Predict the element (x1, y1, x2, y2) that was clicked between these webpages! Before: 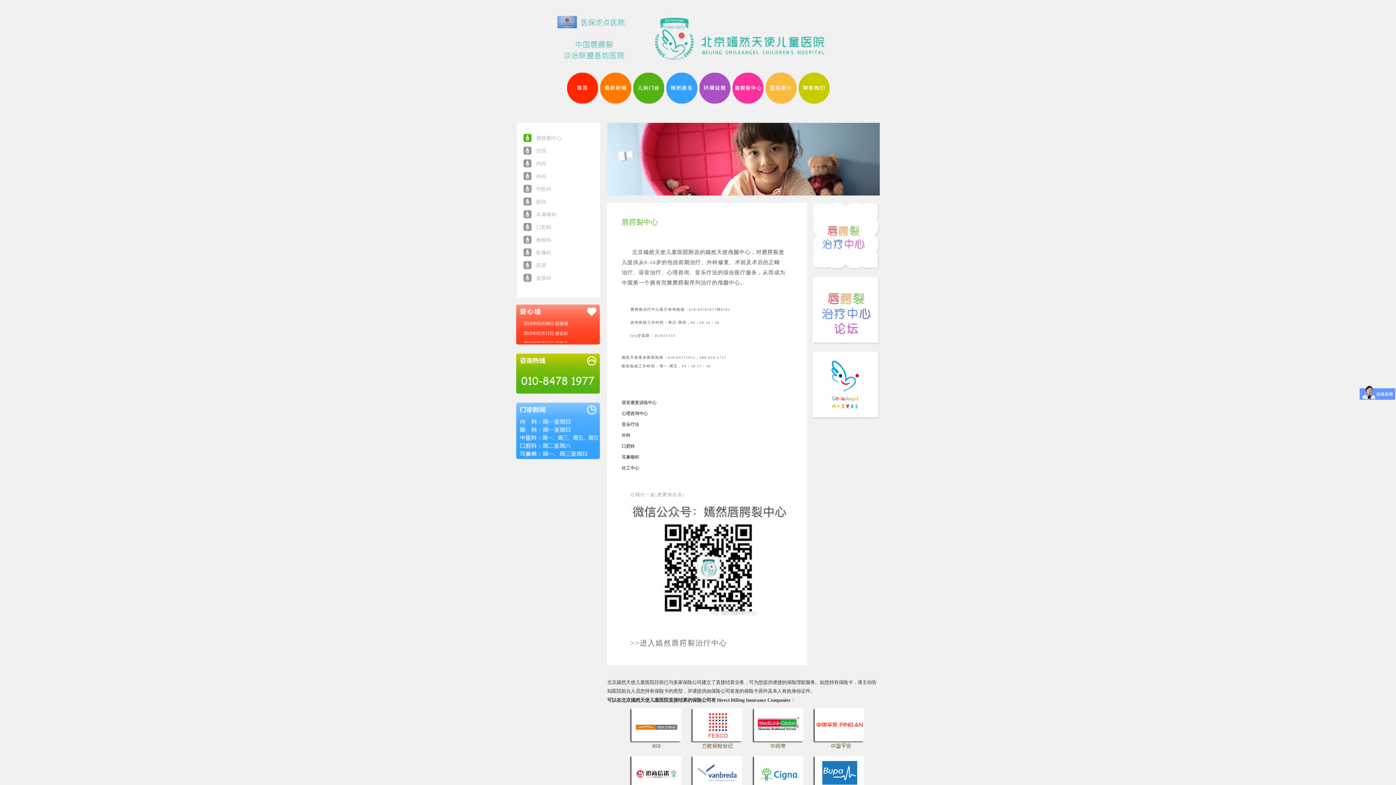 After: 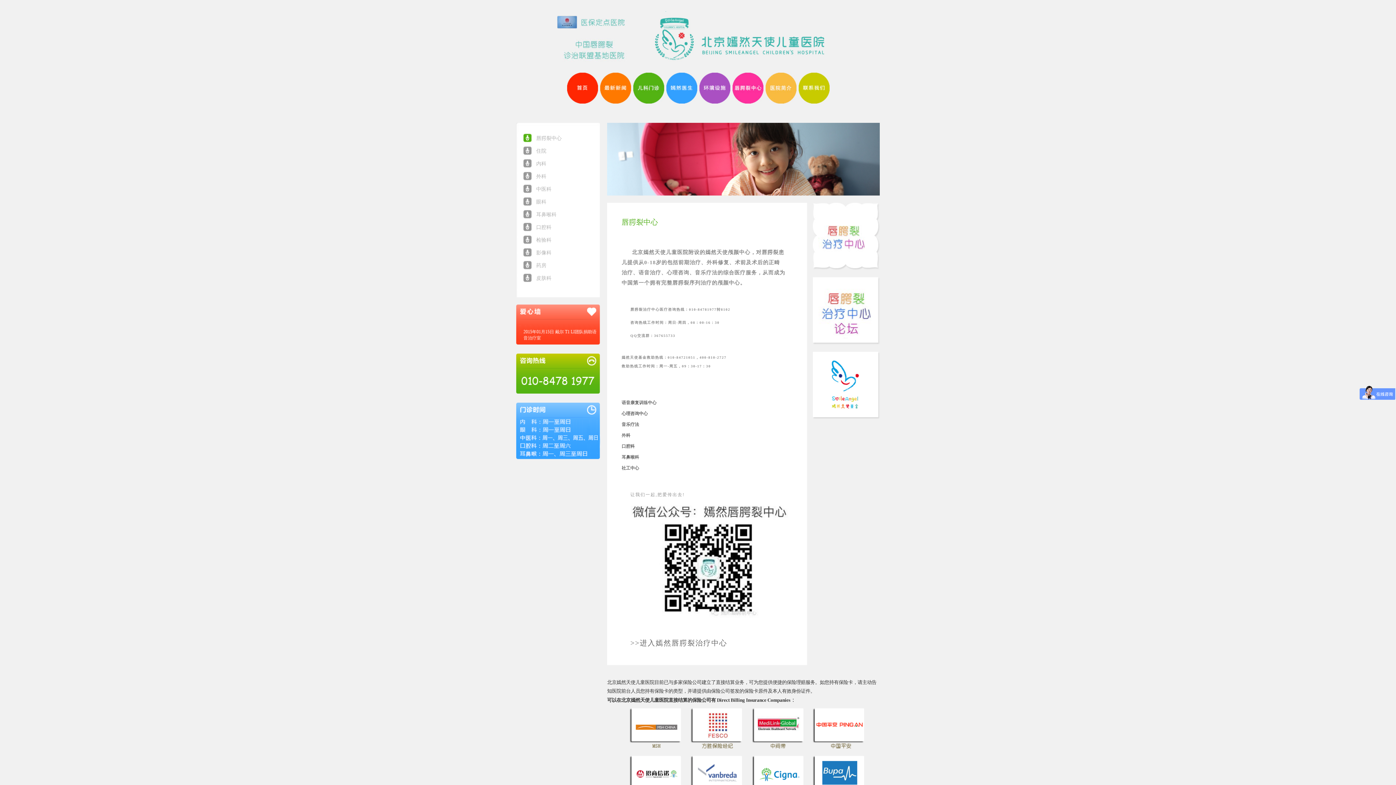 Action: bbox: (621, 411, 648, 416) label: 心理咨询中心